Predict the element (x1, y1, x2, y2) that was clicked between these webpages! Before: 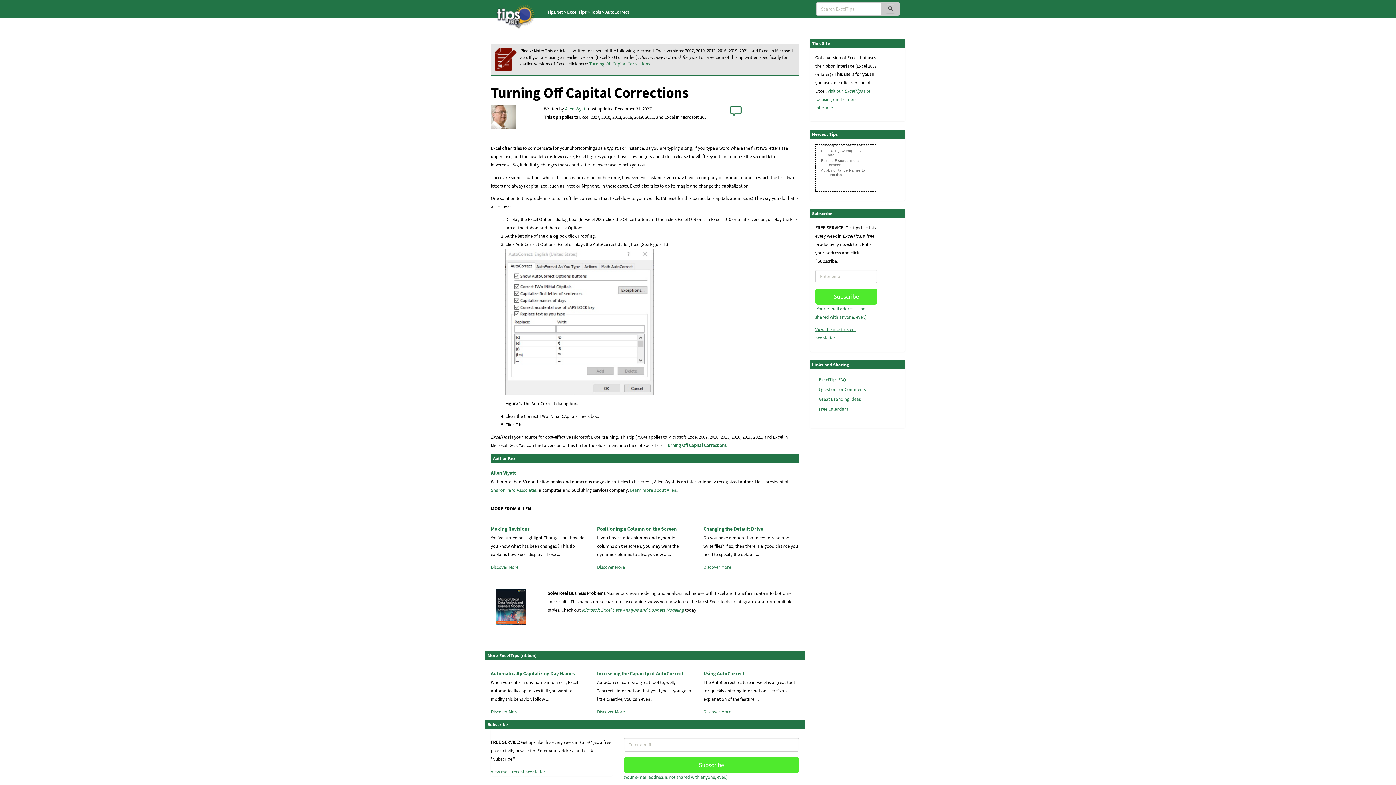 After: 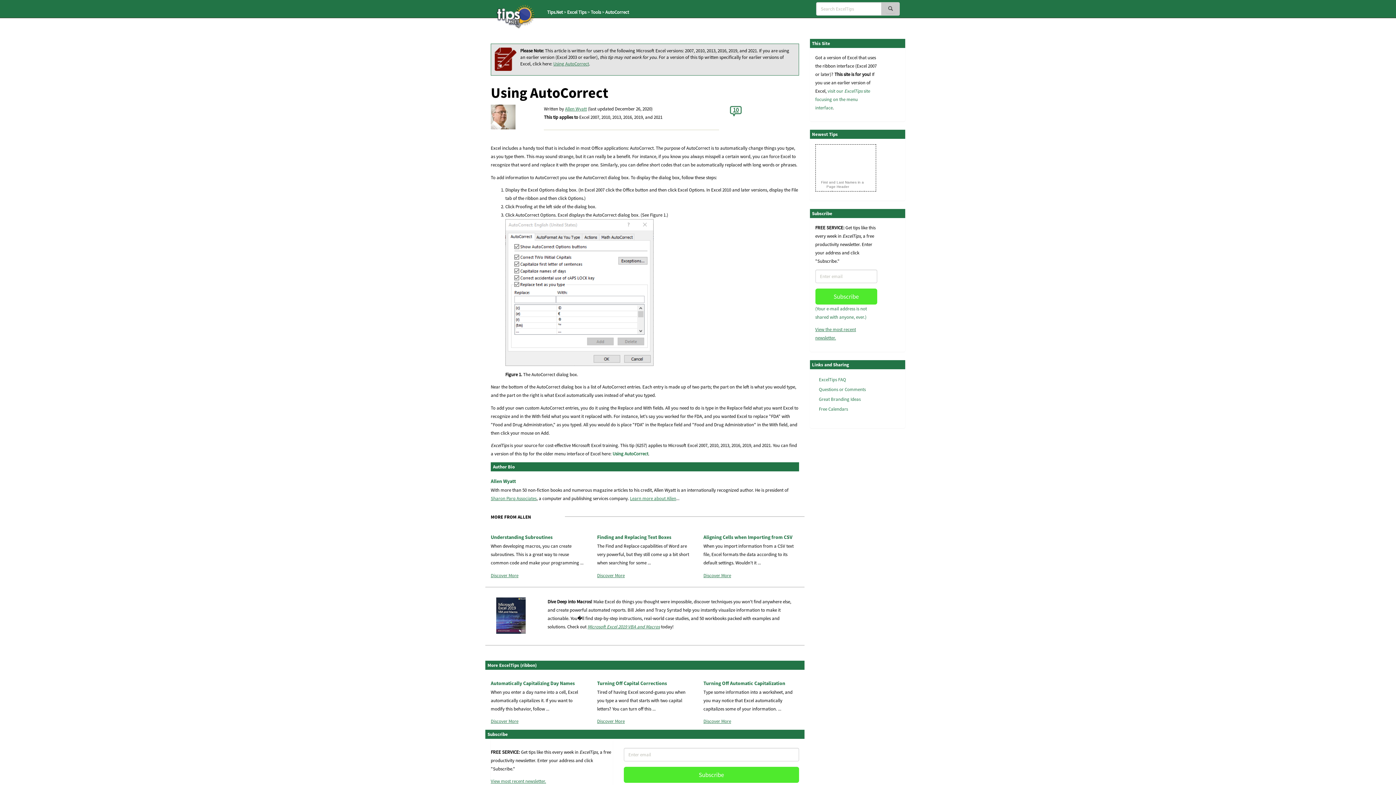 Action: label: Discover More bbox: (703, 708, 731, 715)